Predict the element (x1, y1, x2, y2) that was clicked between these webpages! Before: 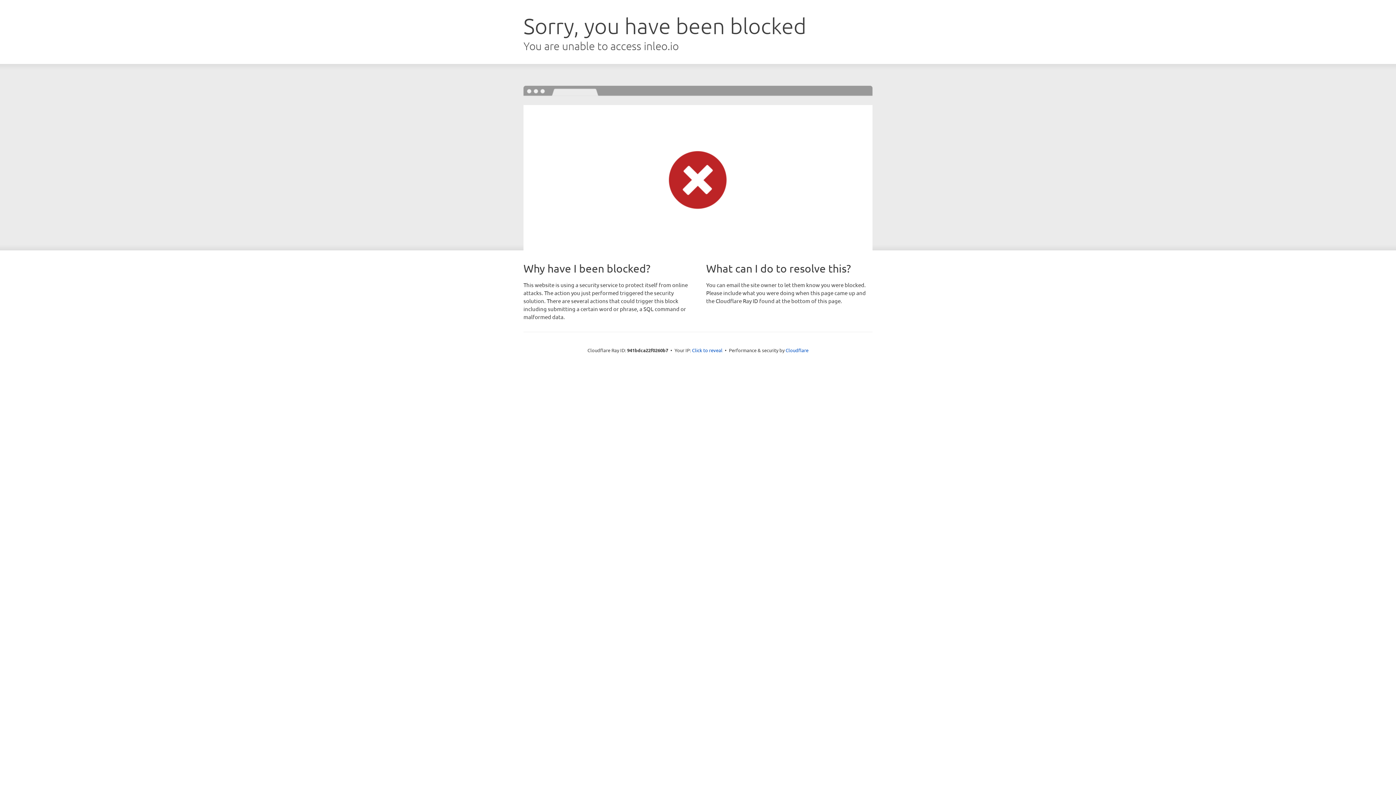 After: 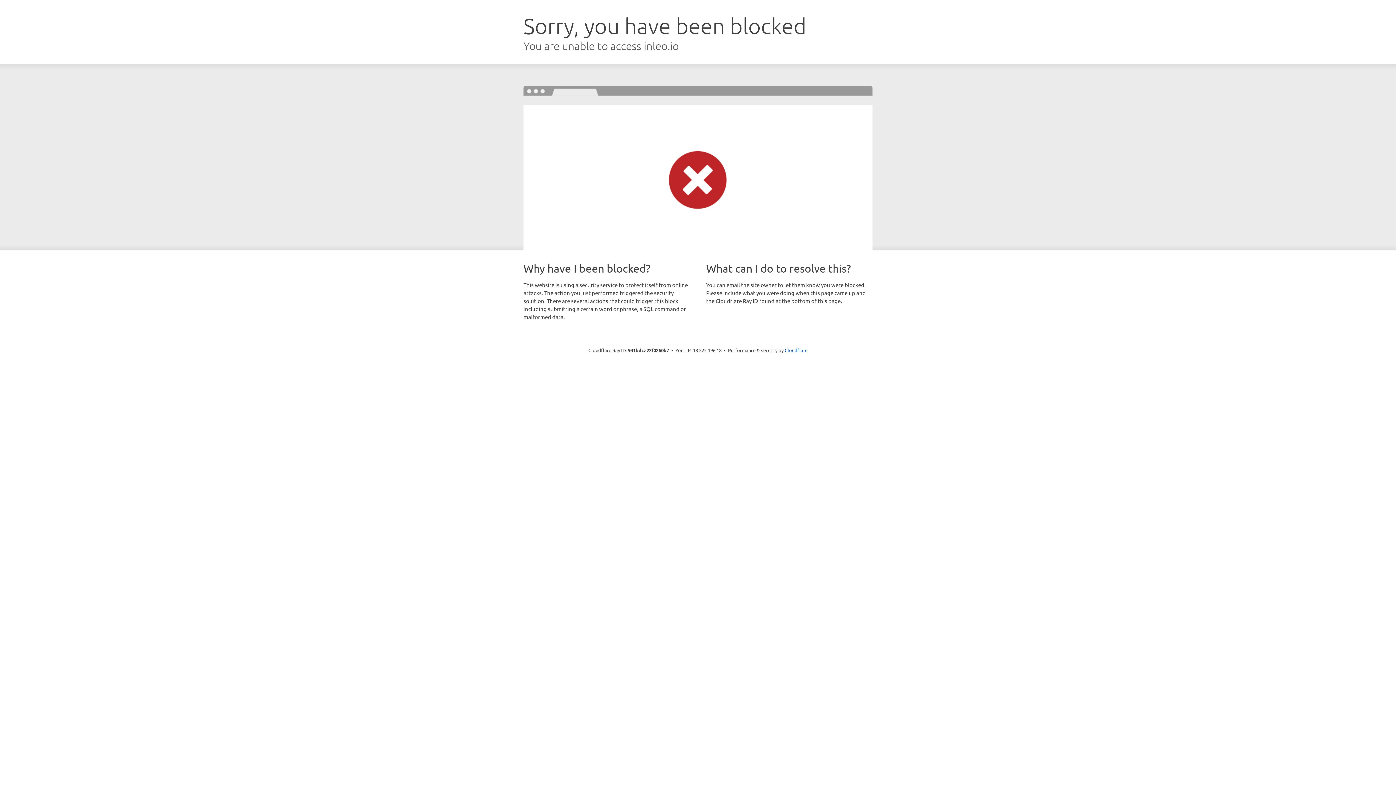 Action: bbox: (692, 346, 722, 353) label: Click to reveal